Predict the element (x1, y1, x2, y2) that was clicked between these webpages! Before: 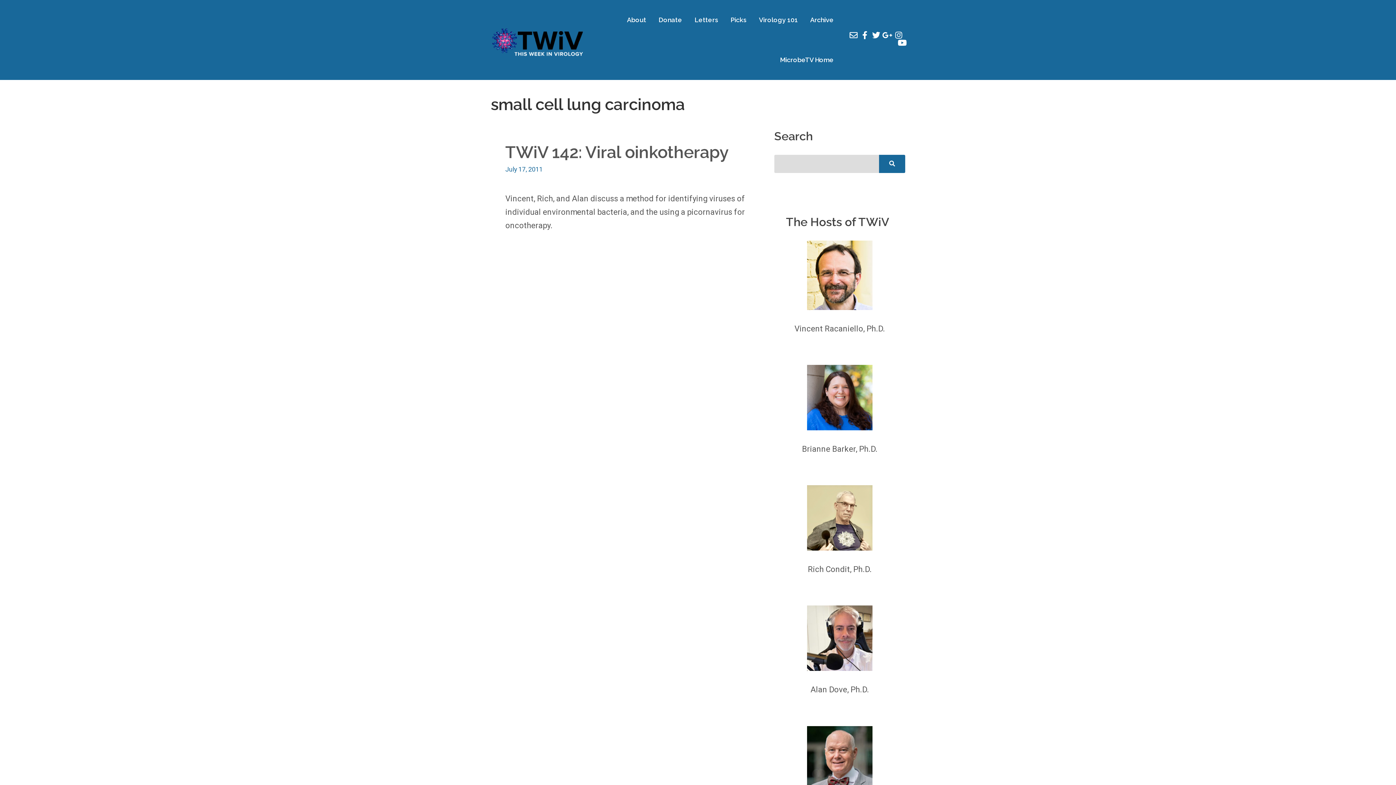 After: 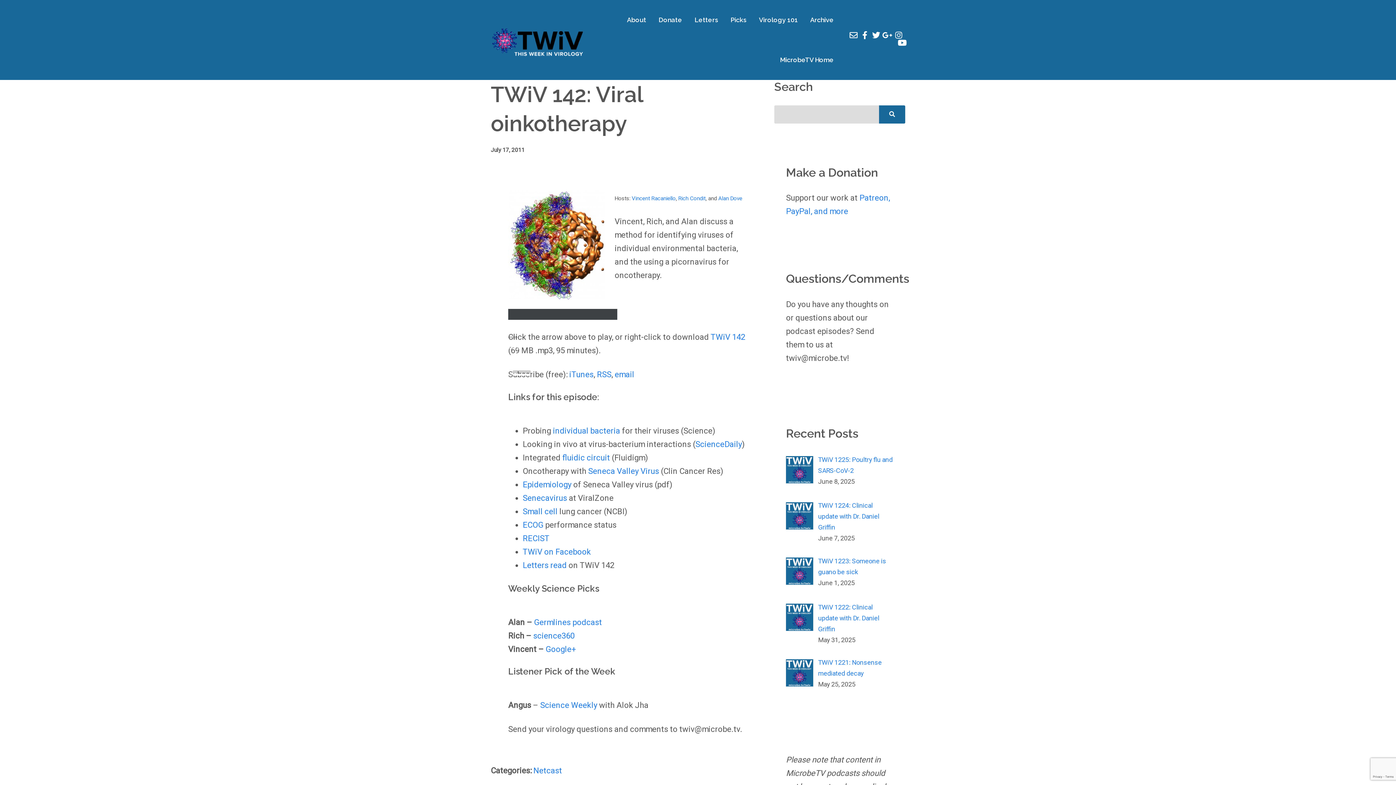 Action: label: TWiV 142: Viral oinkotherapy bbox: (505, 142, 728, 162)